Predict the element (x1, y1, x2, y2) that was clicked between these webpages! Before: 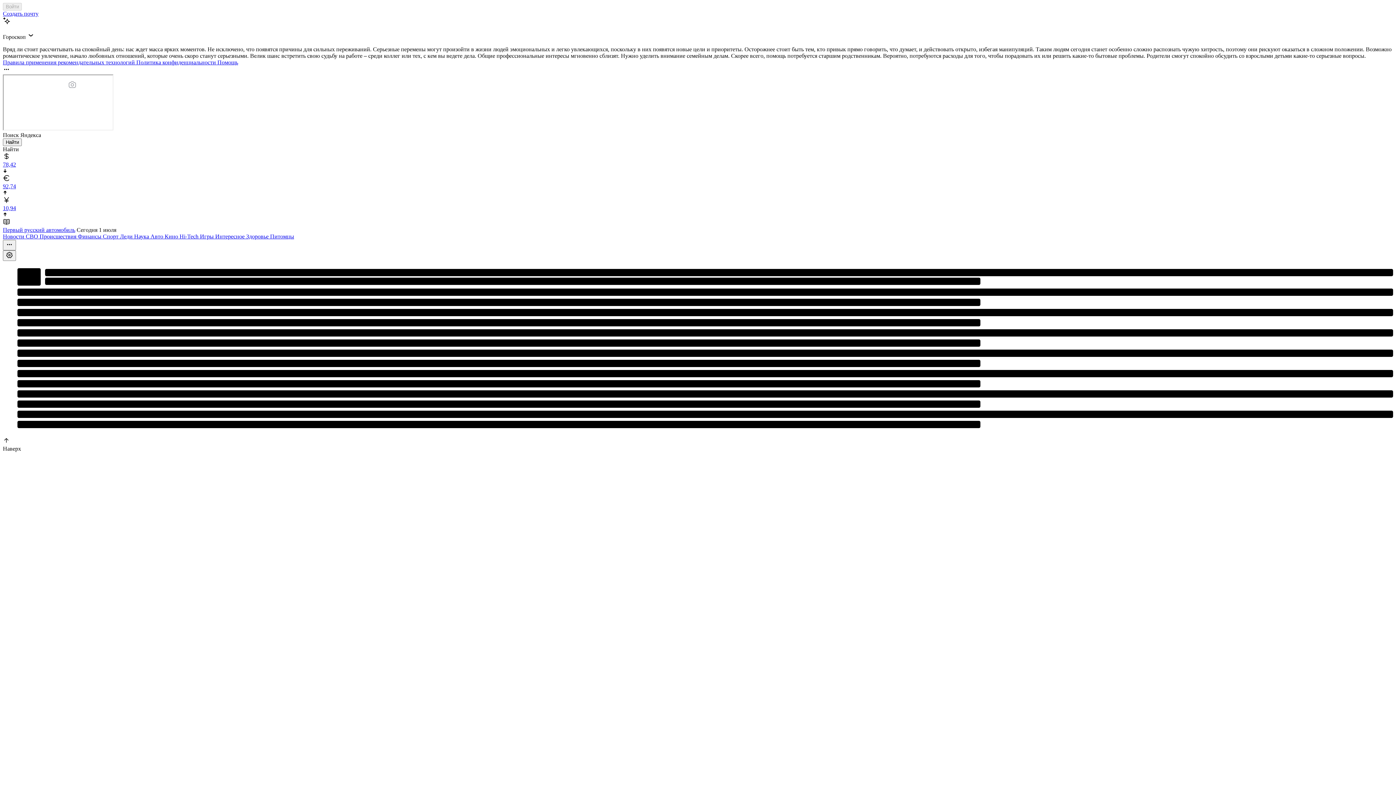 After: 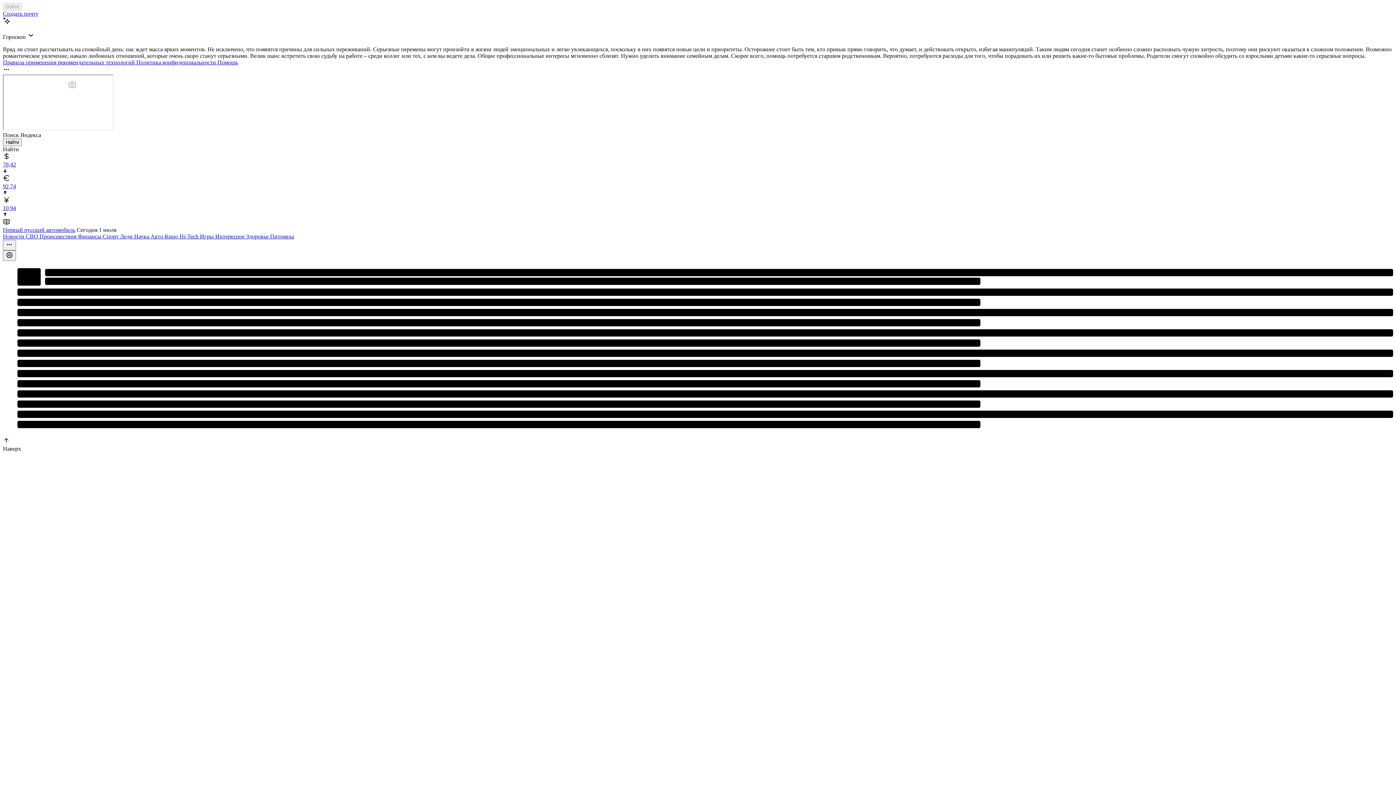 Action: label: Создать почту bbox: (2, 10, 38, 16)